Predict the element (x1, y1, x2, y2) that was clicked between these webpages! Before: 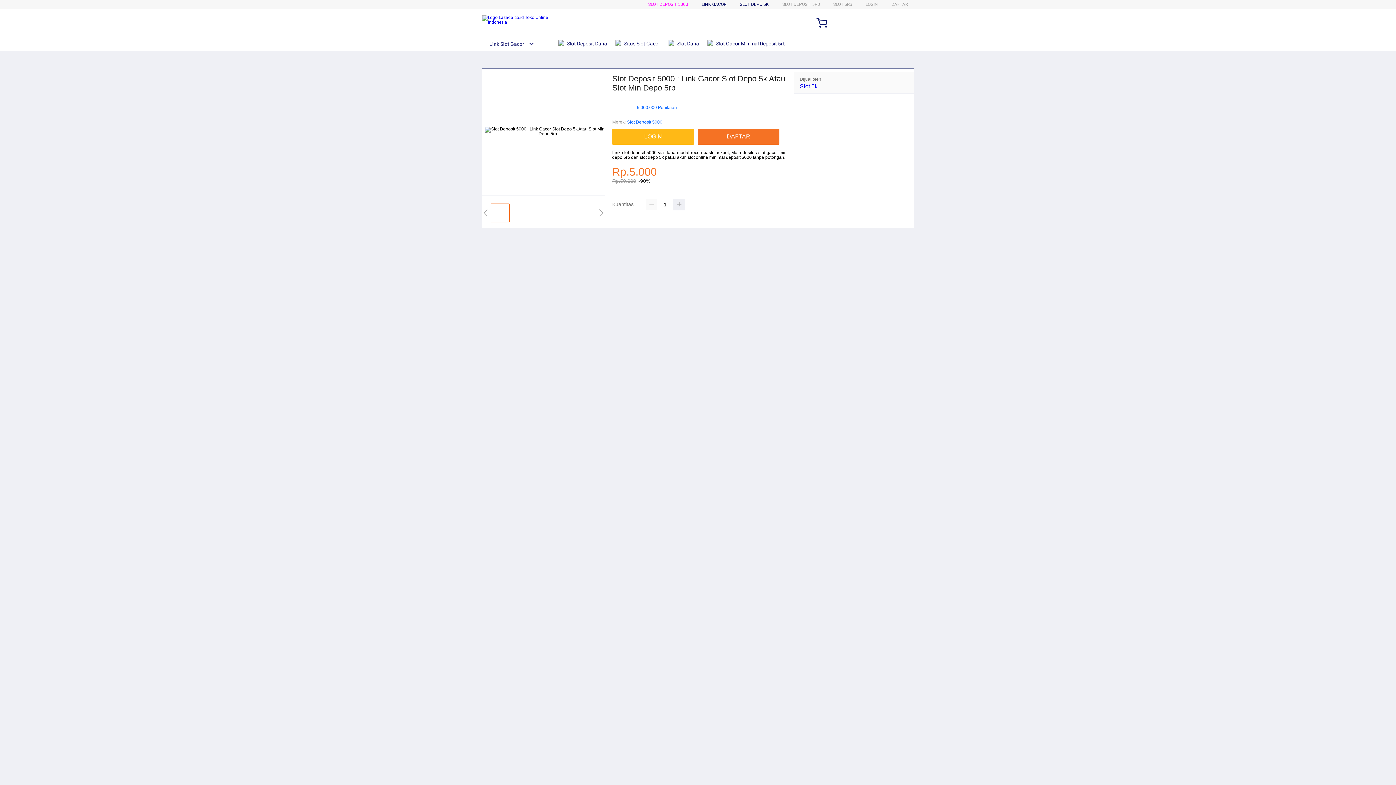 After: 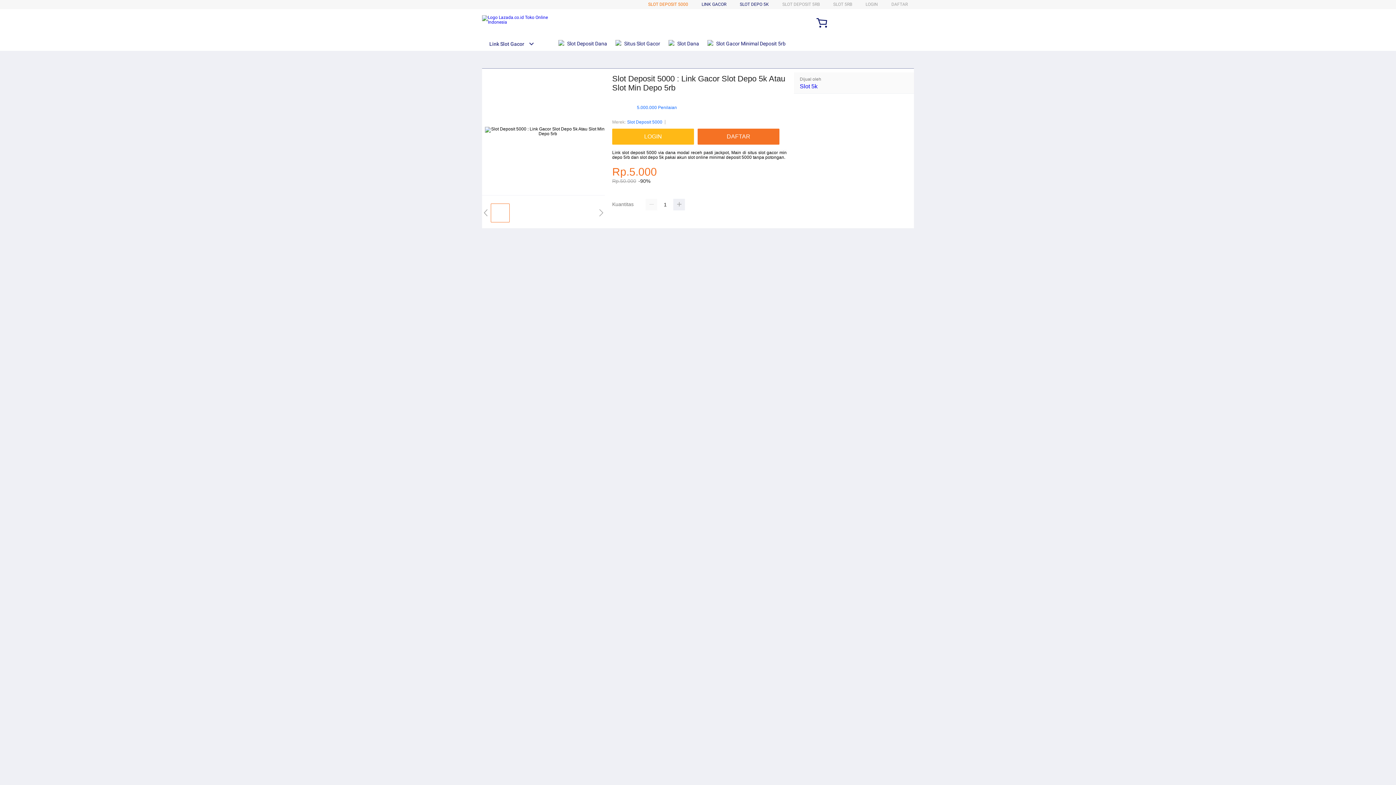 Action: label: SLOT DEPOSIT 5000 bbox: (648, 1, 688, 6)